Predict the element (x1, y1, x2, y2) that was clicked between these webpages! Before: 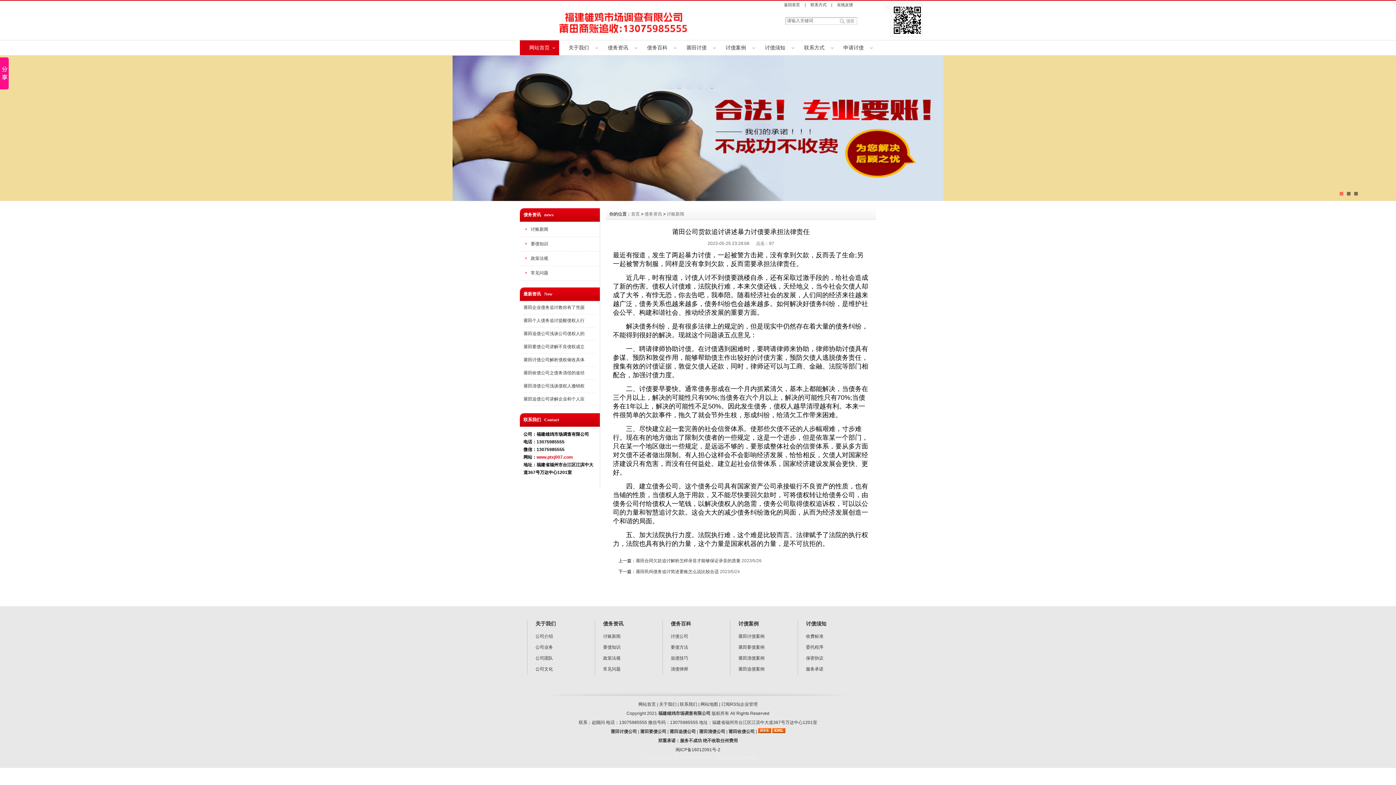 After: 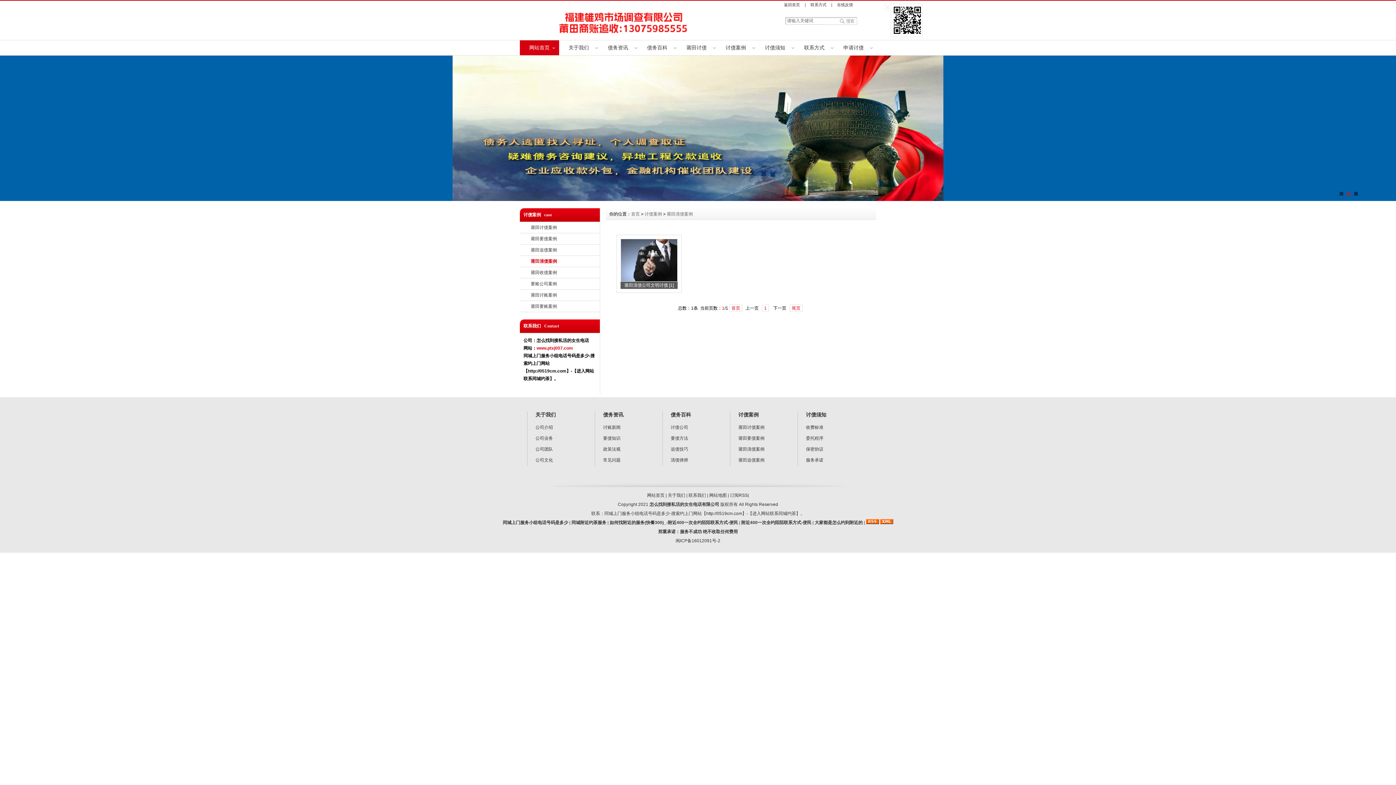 Action: bbox: (738, 656, 764, 661) label: 莆田清债案例